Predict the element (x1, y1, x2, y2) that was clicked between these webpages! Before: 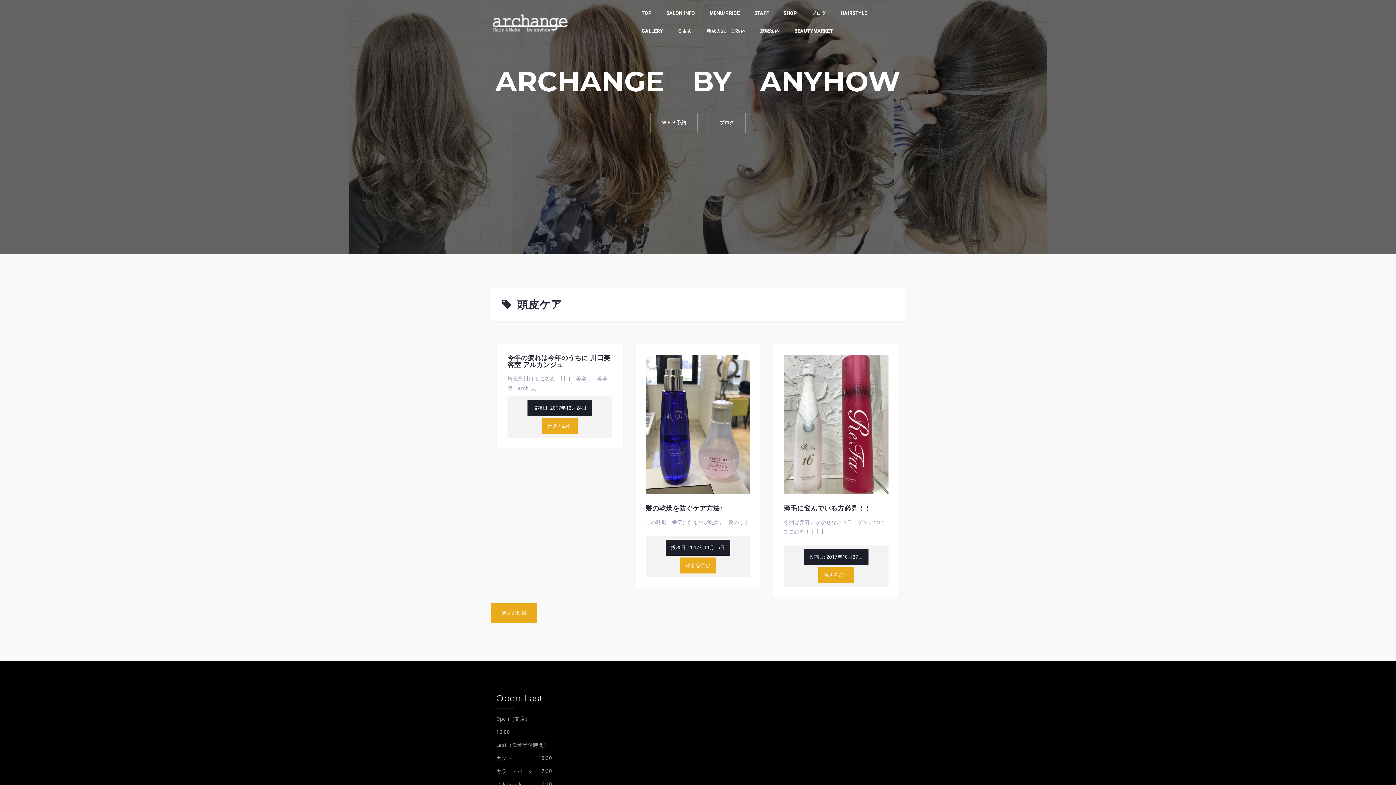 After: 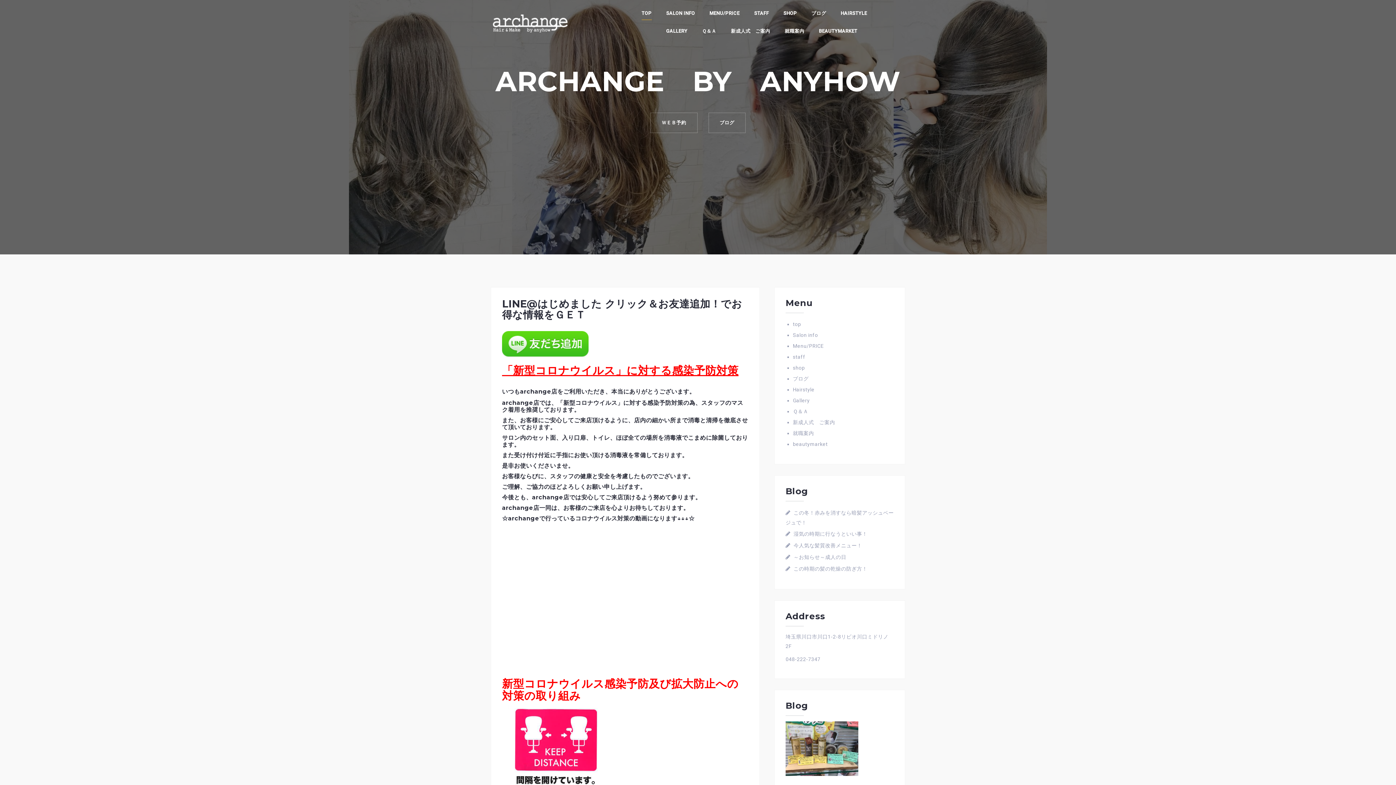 Action: bbox: (641, 9, 651, 19) label: TOP